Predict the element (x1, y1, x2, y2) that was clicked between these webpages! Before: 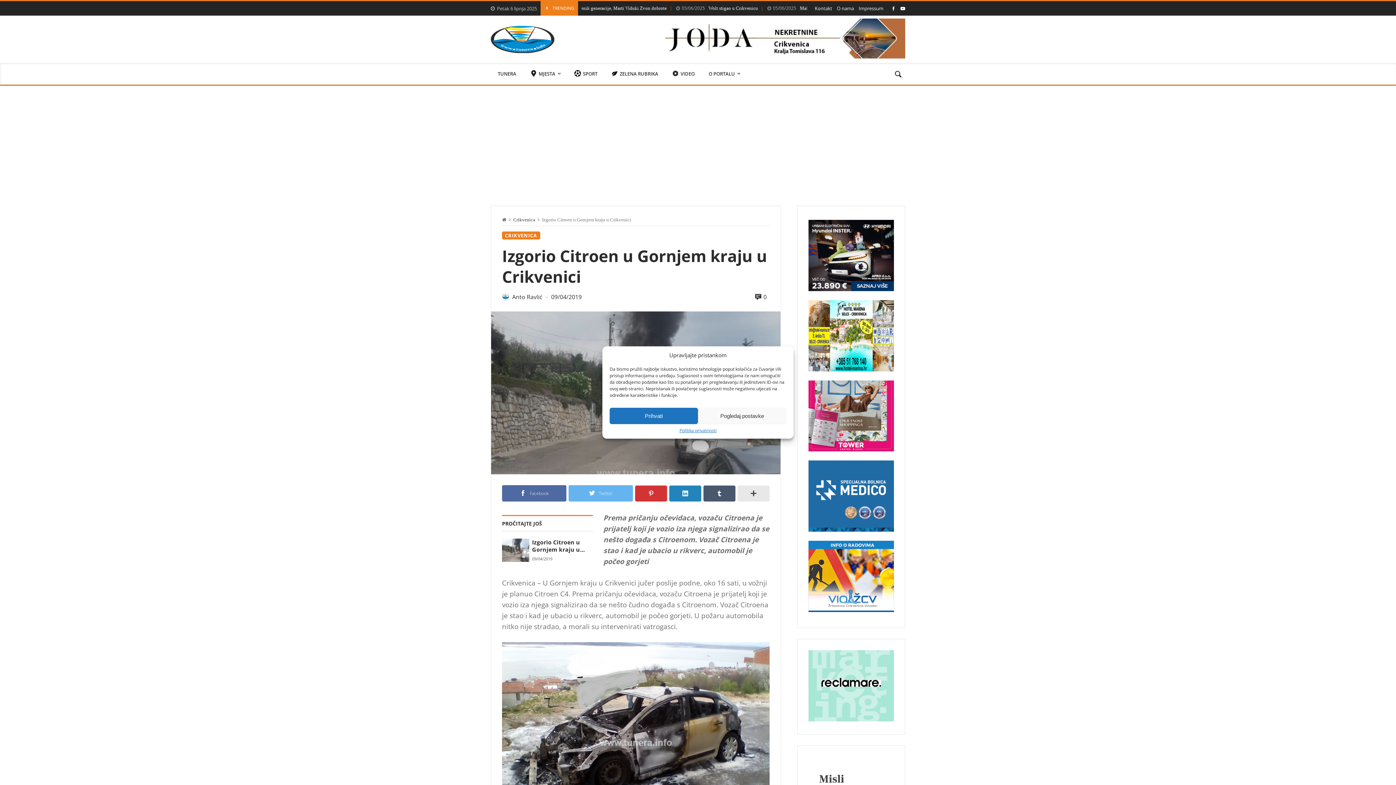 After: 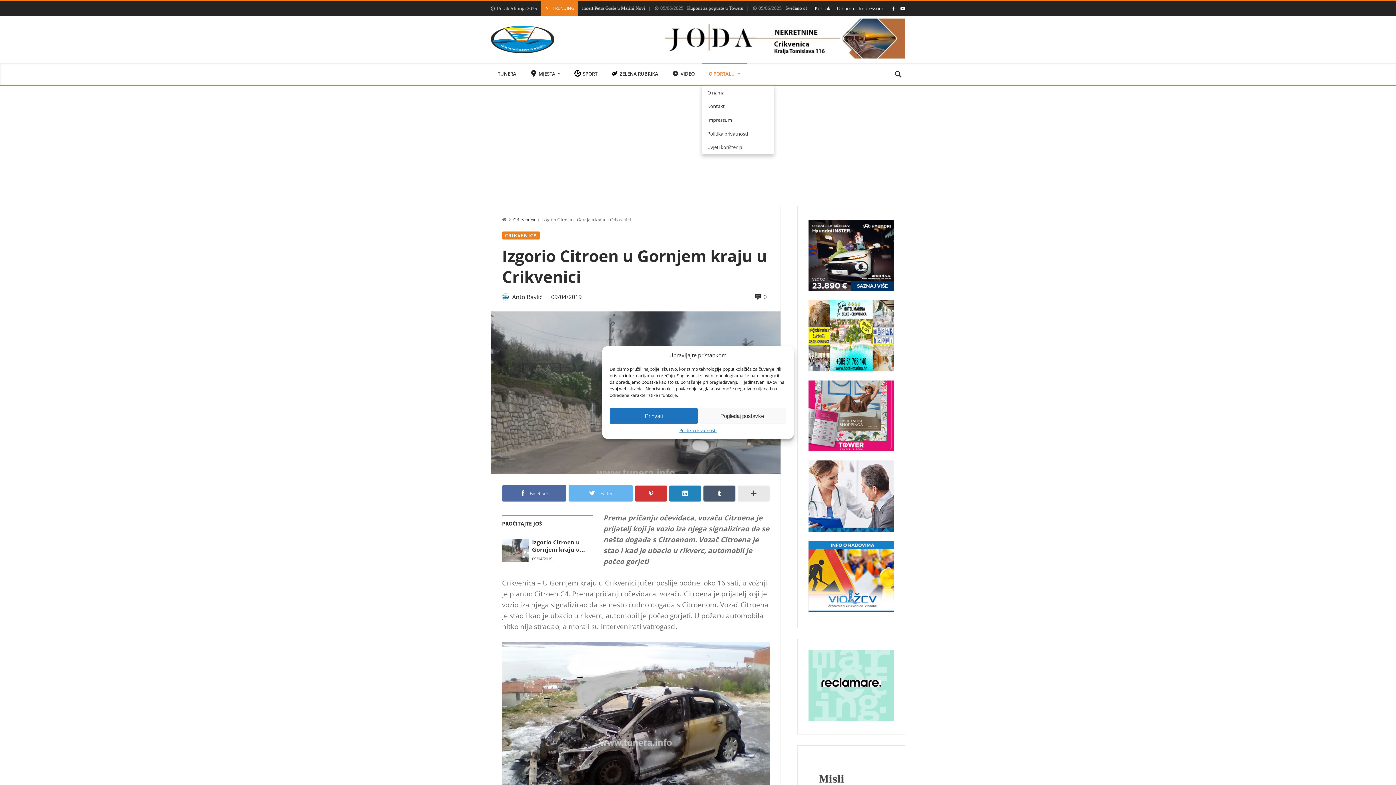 Action: label: O PORTALU bbox: (701, 62, 747, 84)